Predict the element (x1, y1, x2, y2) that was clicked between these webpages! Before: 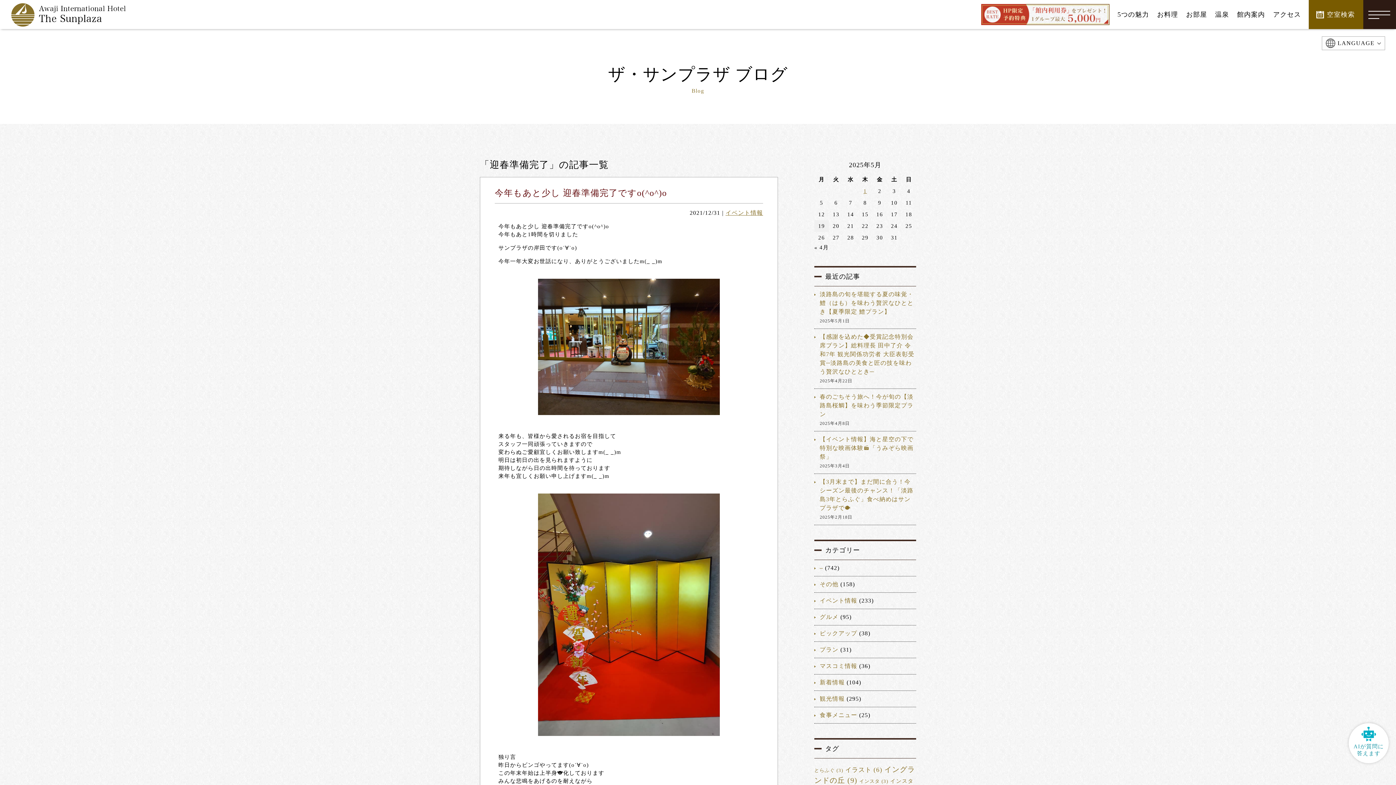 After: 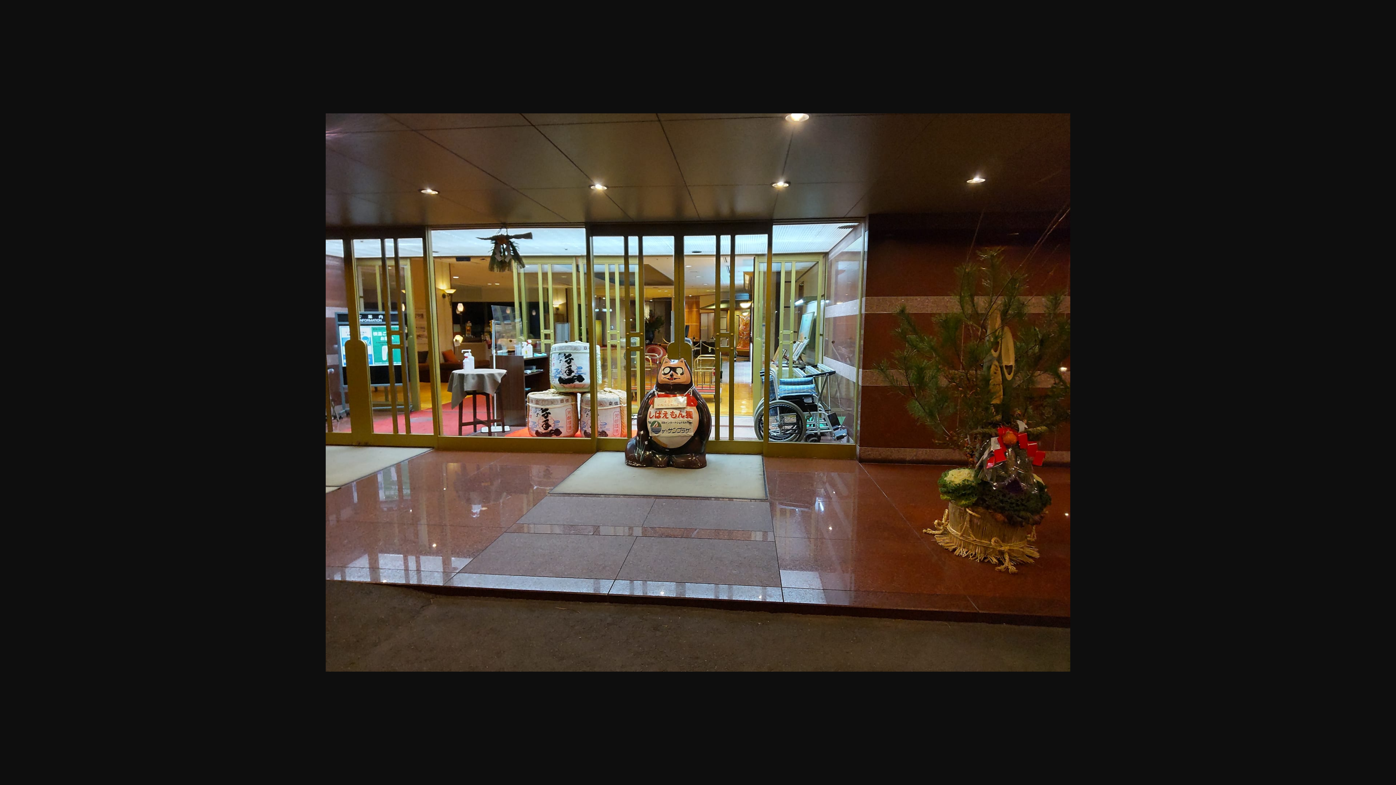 Action: bbox: (498, 278, 759, 415)